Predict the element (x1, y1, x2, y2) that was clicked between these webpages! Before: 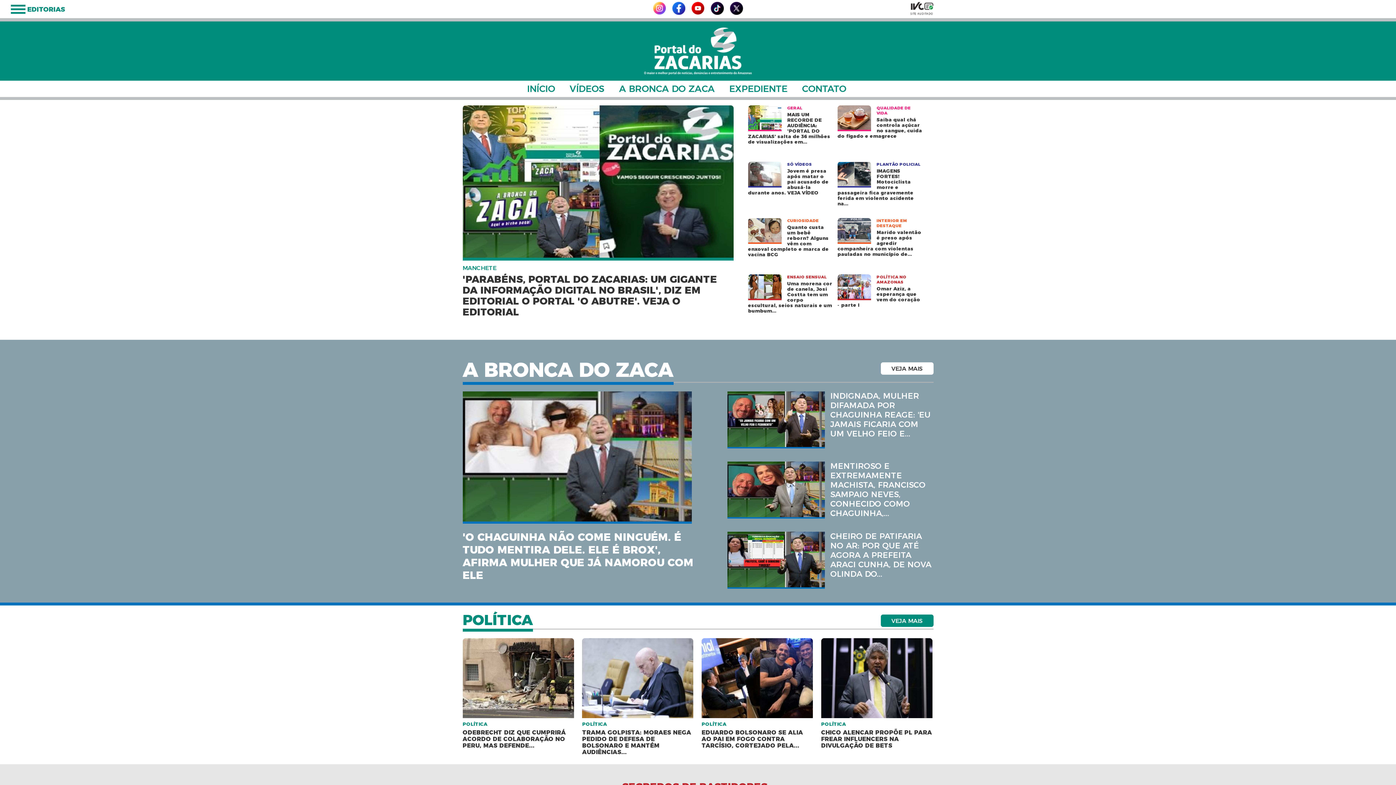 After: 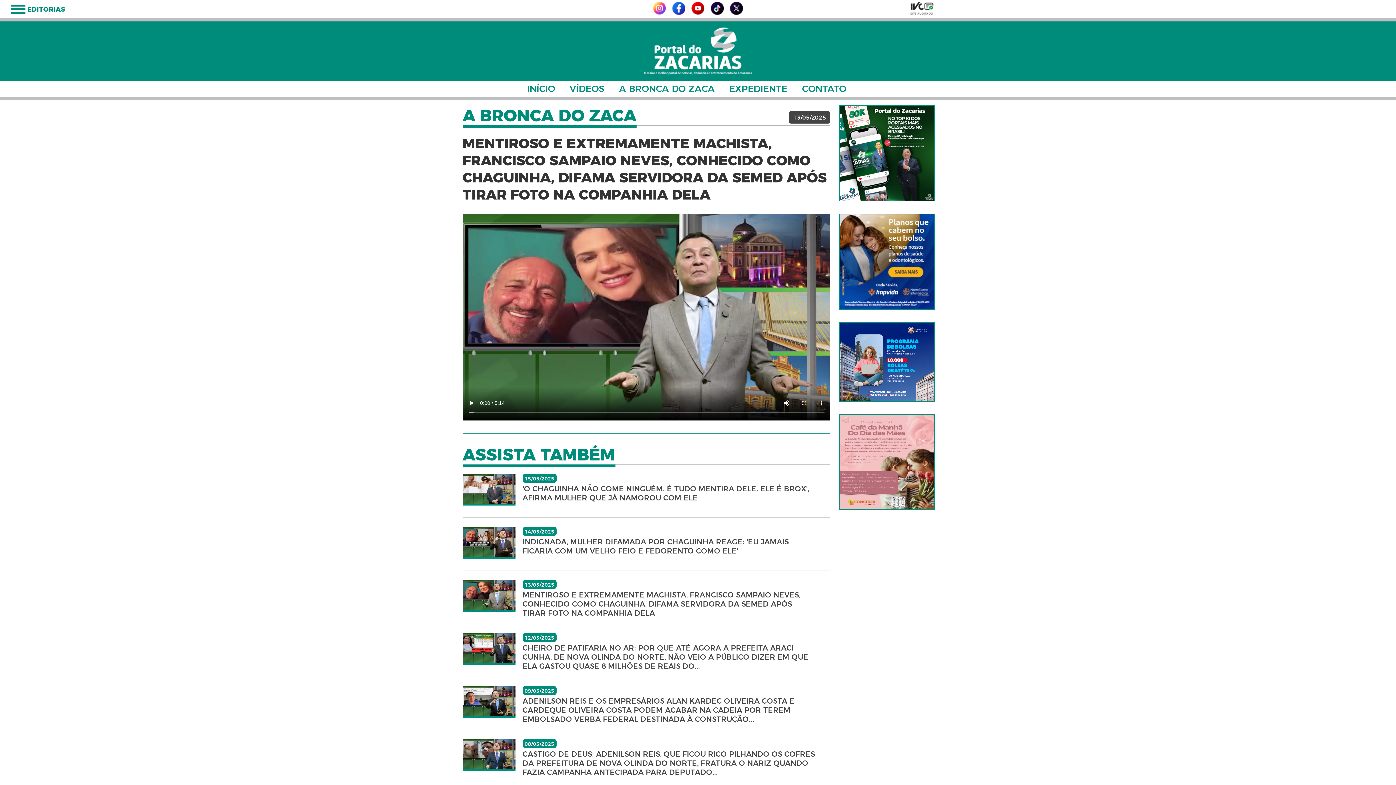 Action: bbox: (830, 461, 933, 518) label: MENTIROSO E EXTREMAMENTE MACHISTA, FRANCISCO SAMPAIO NEVES, CONHECIDO COMO CHAGUINHA,...